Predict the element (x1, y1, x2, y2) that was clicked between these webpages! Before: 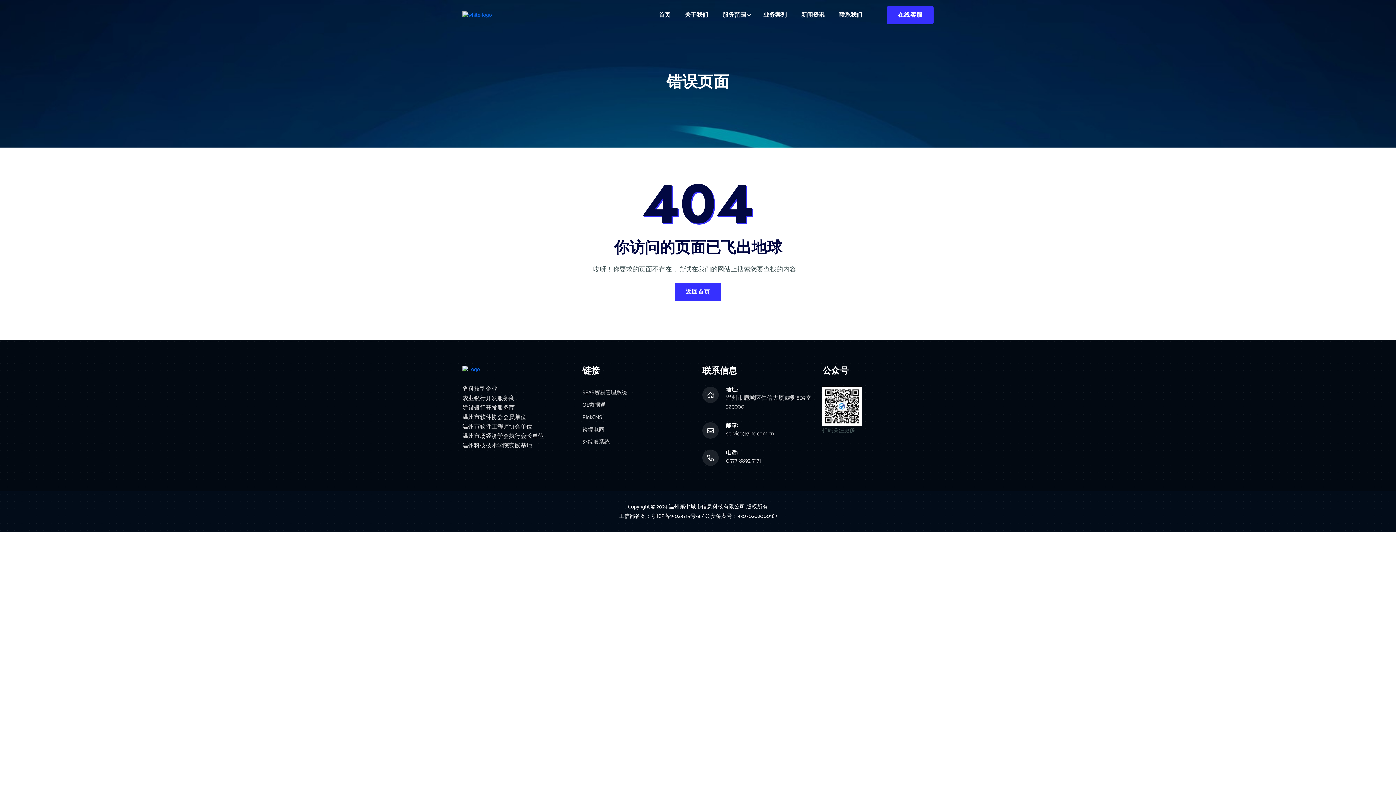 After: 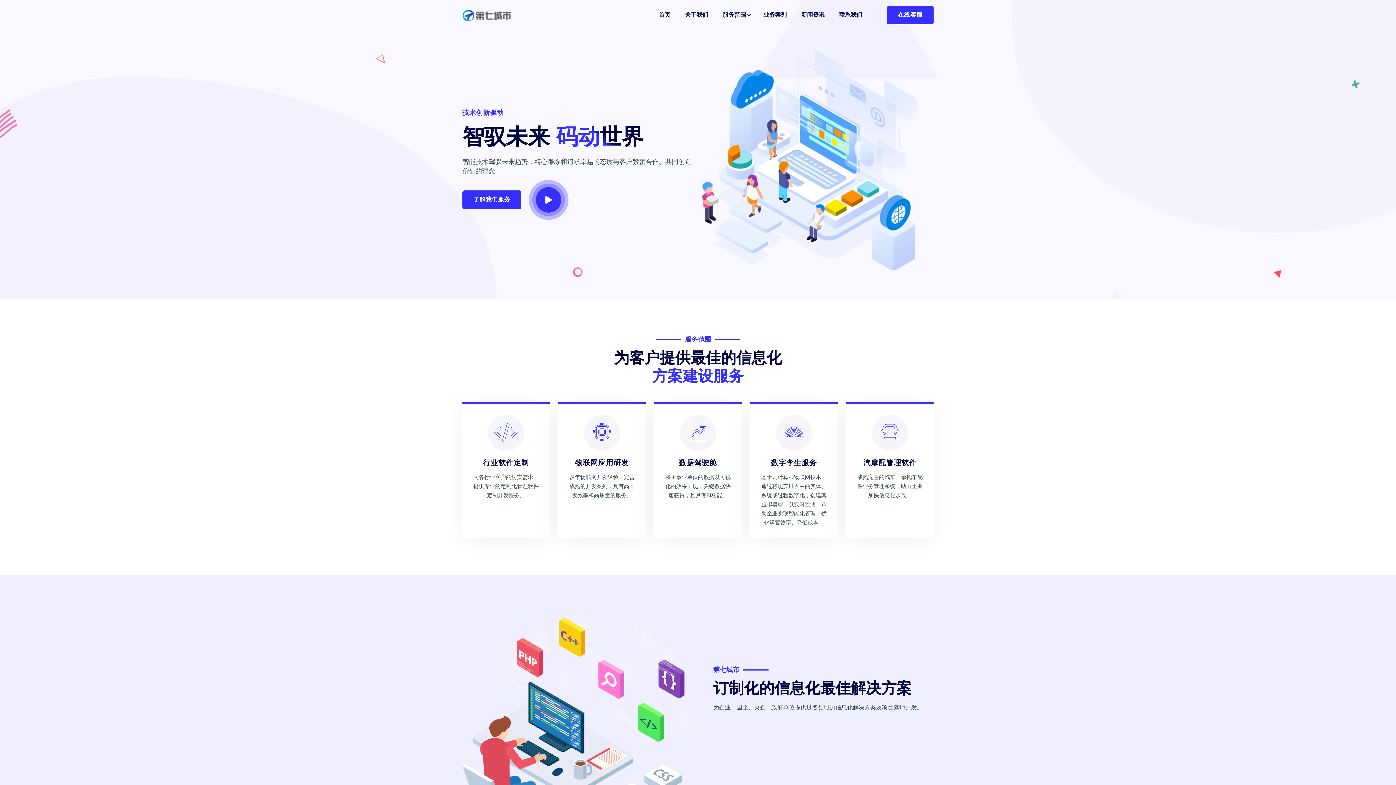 Action: bbox: (462, 10, 492, 19)